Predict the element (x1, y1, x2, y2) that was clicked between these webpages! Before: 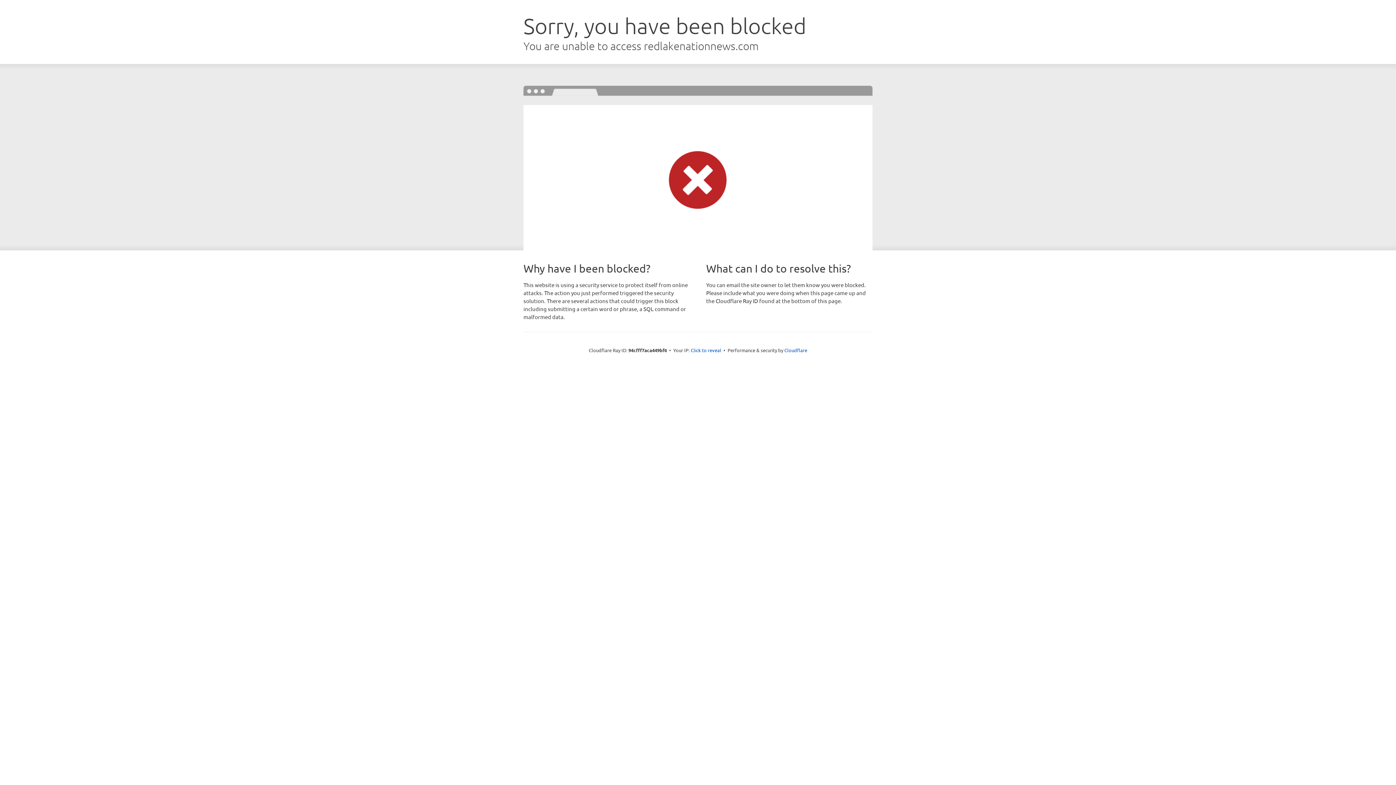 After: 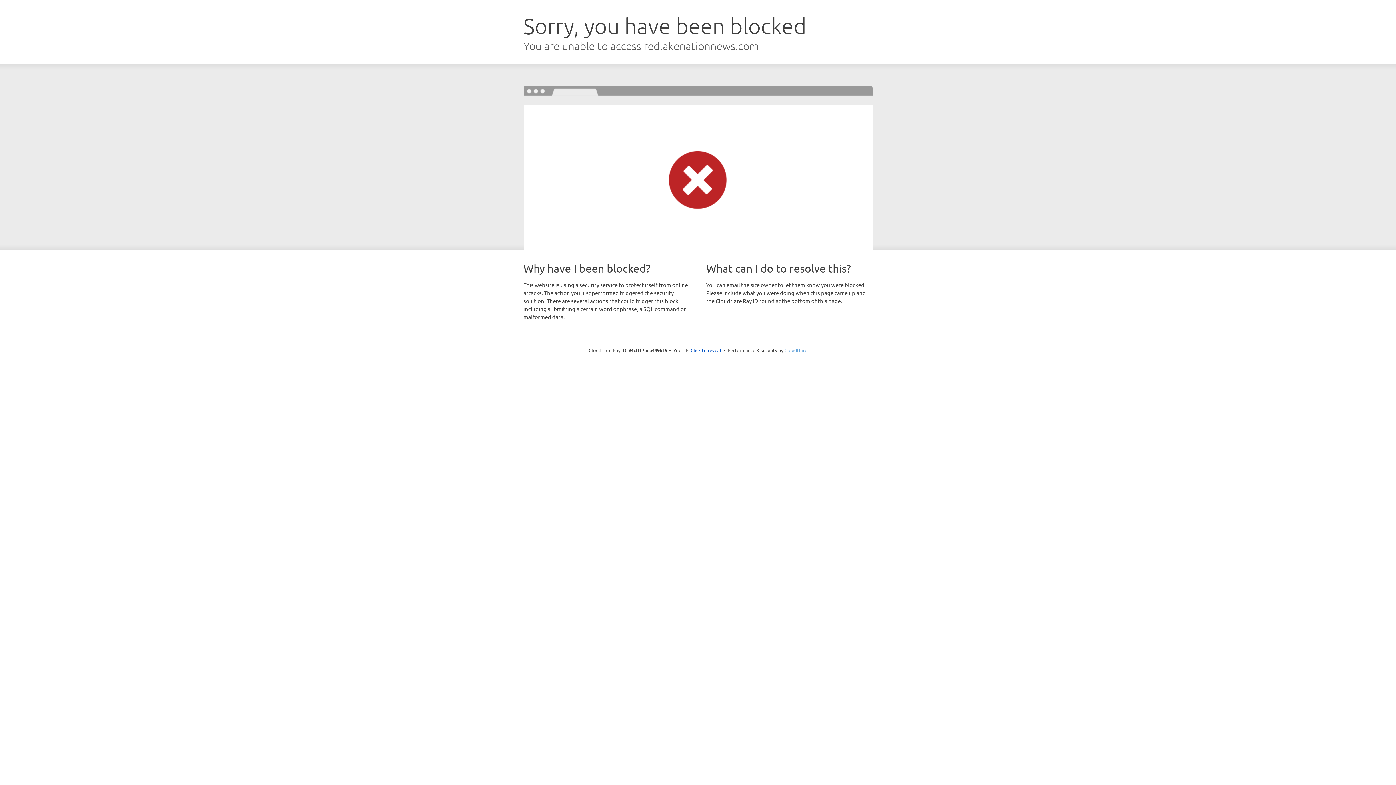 Action: bbox: (784, 347, 807, 353) label: Cloudflare